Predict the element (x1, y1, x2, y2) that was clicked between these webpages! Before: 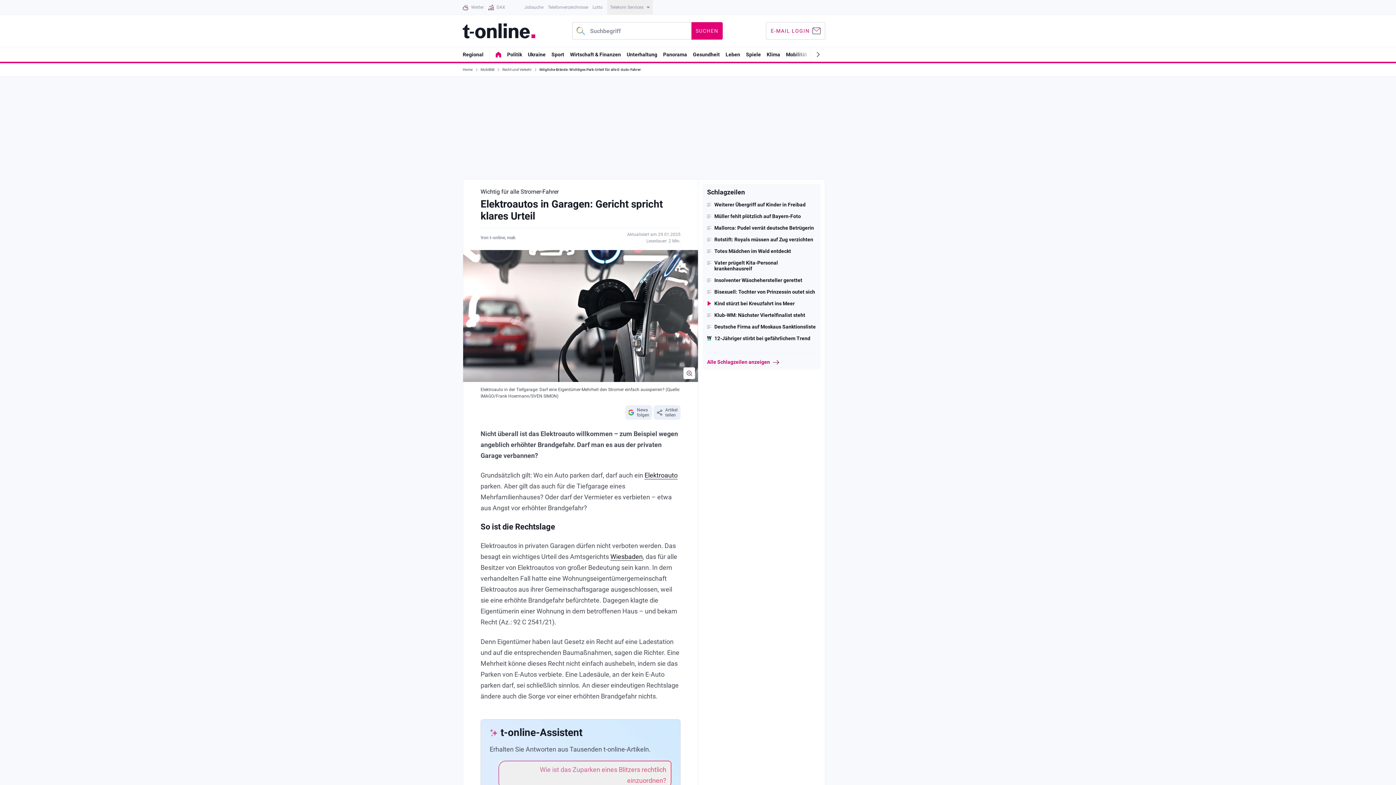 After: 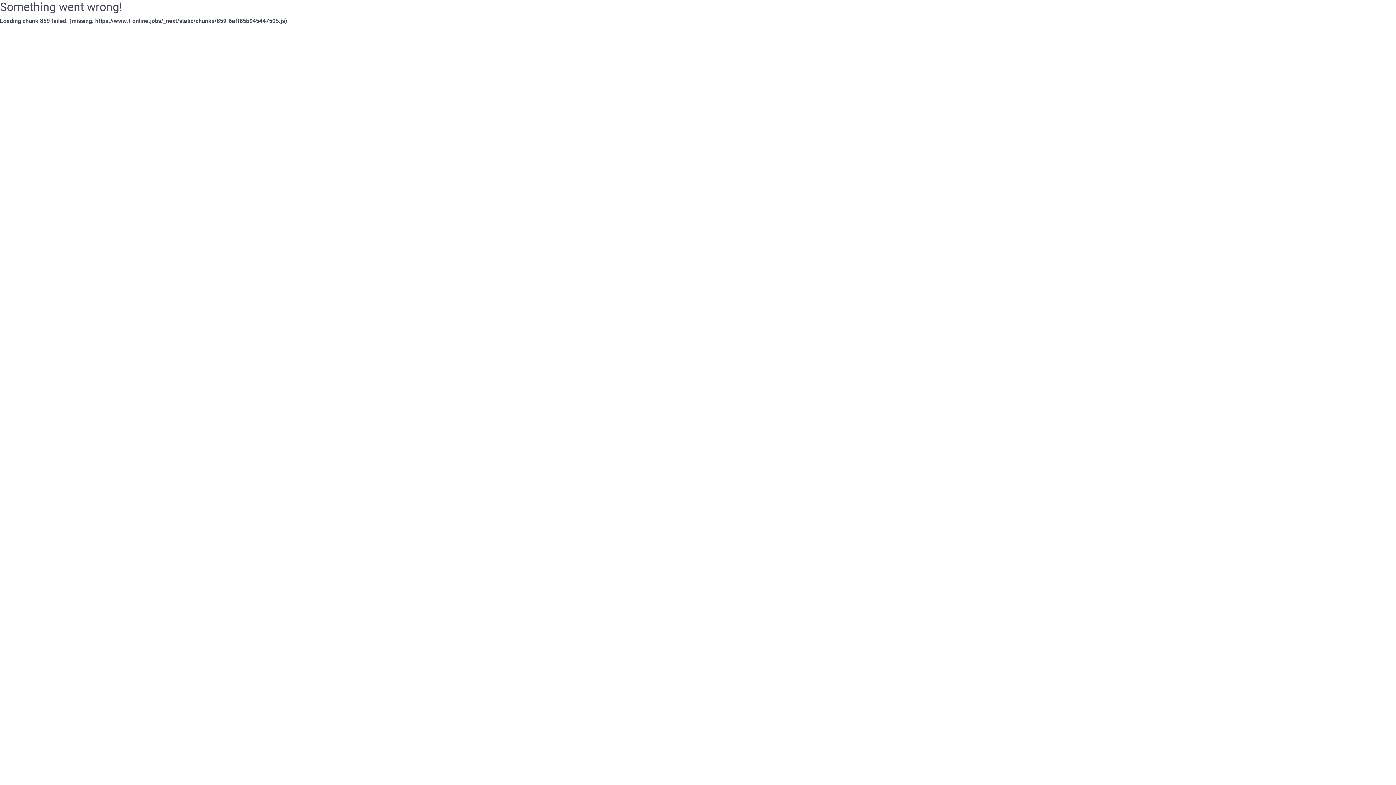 Action: bbox: (524, 0, 543, 14) label: Jobsuche